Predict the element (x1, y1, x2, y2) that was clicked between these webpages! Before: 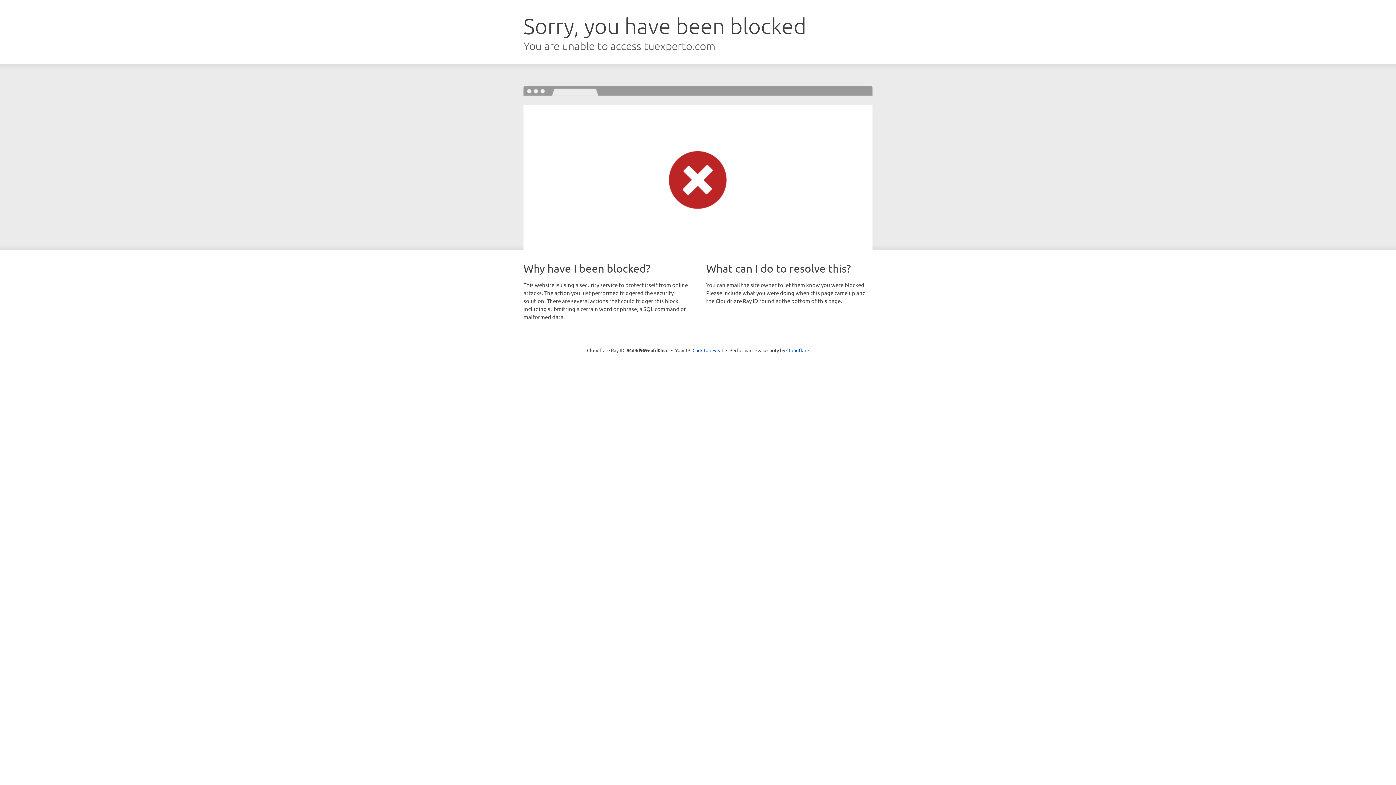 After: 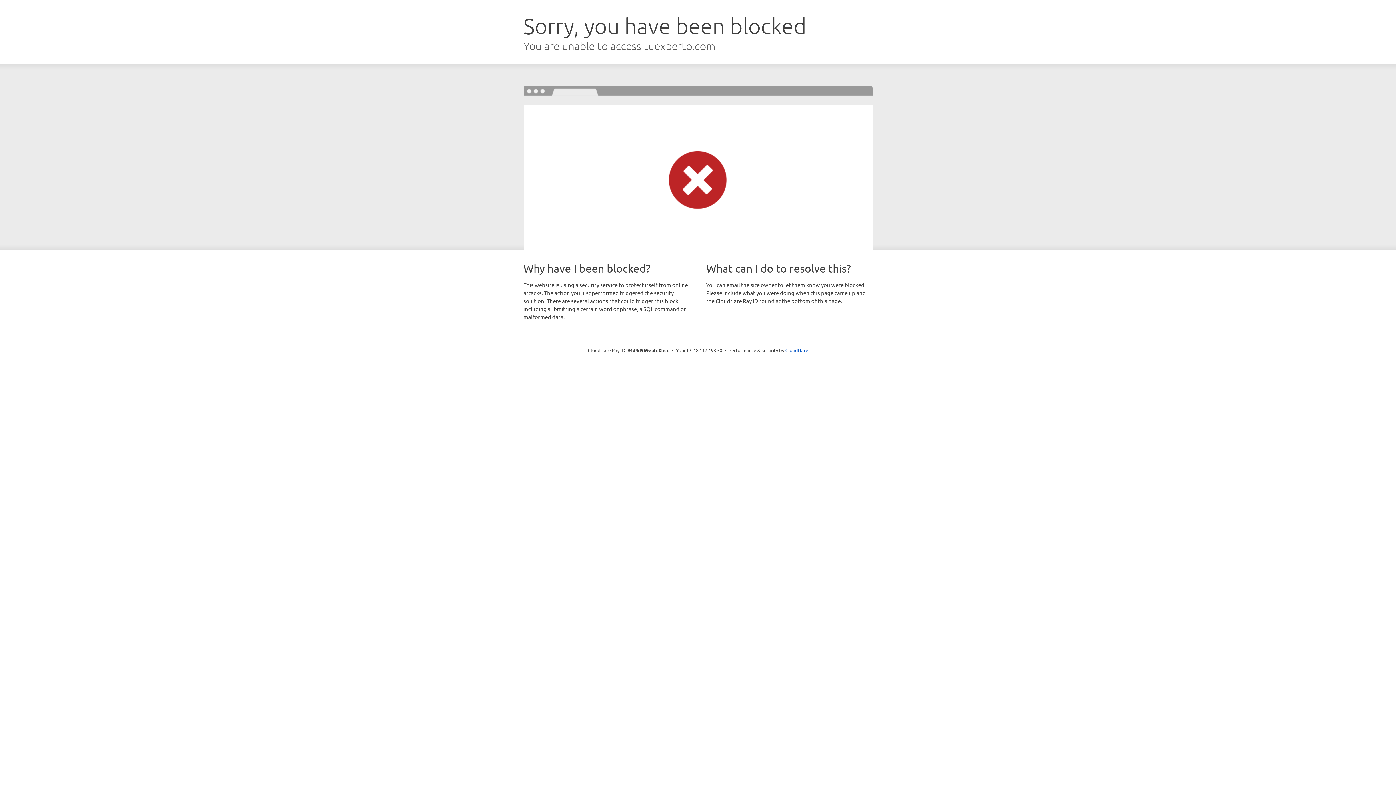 Action: bbox: (692, 346, 723, 353) label: Click to reveal